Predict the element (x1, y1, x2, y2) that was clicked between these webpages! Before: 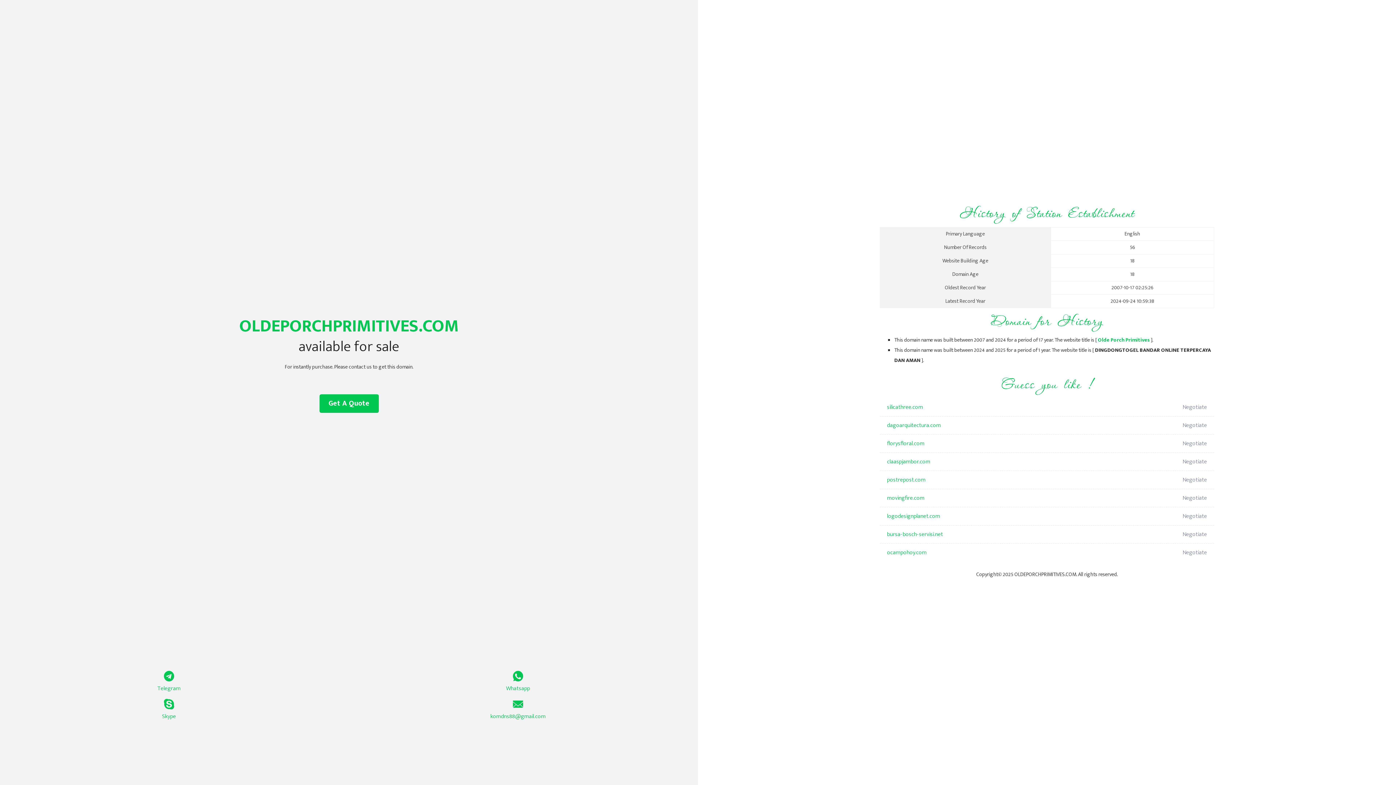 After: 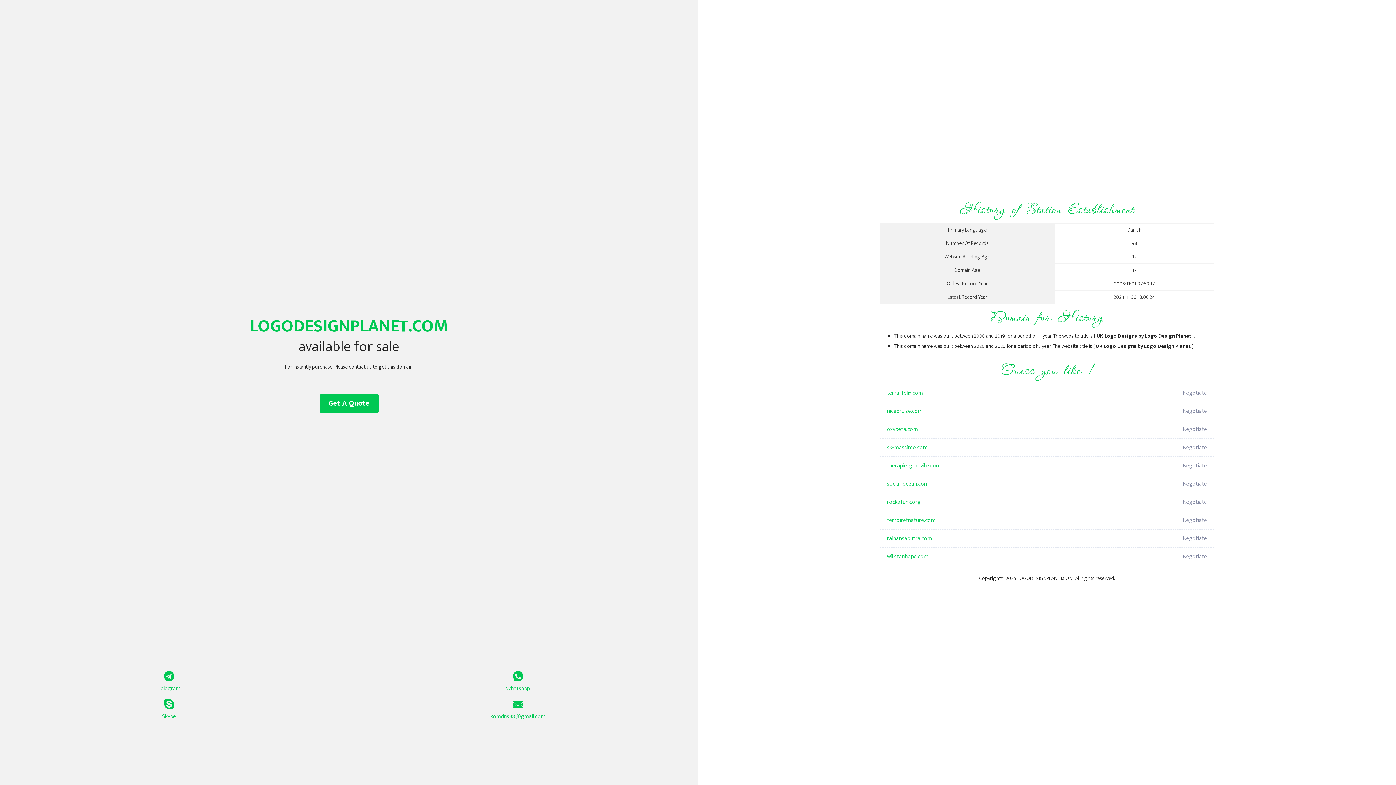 Action: bbox: (887, 507, 1098, 525) label: logodesignplanet.com